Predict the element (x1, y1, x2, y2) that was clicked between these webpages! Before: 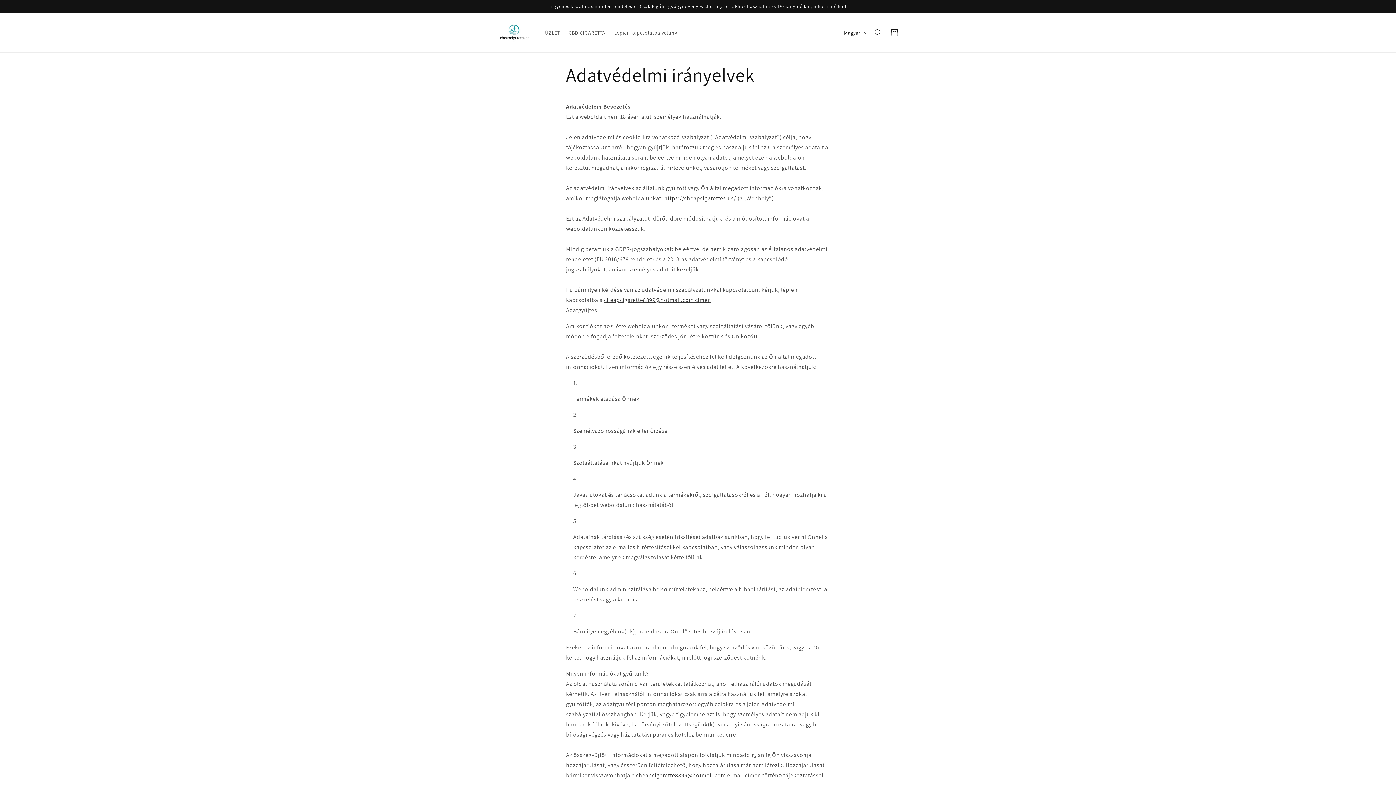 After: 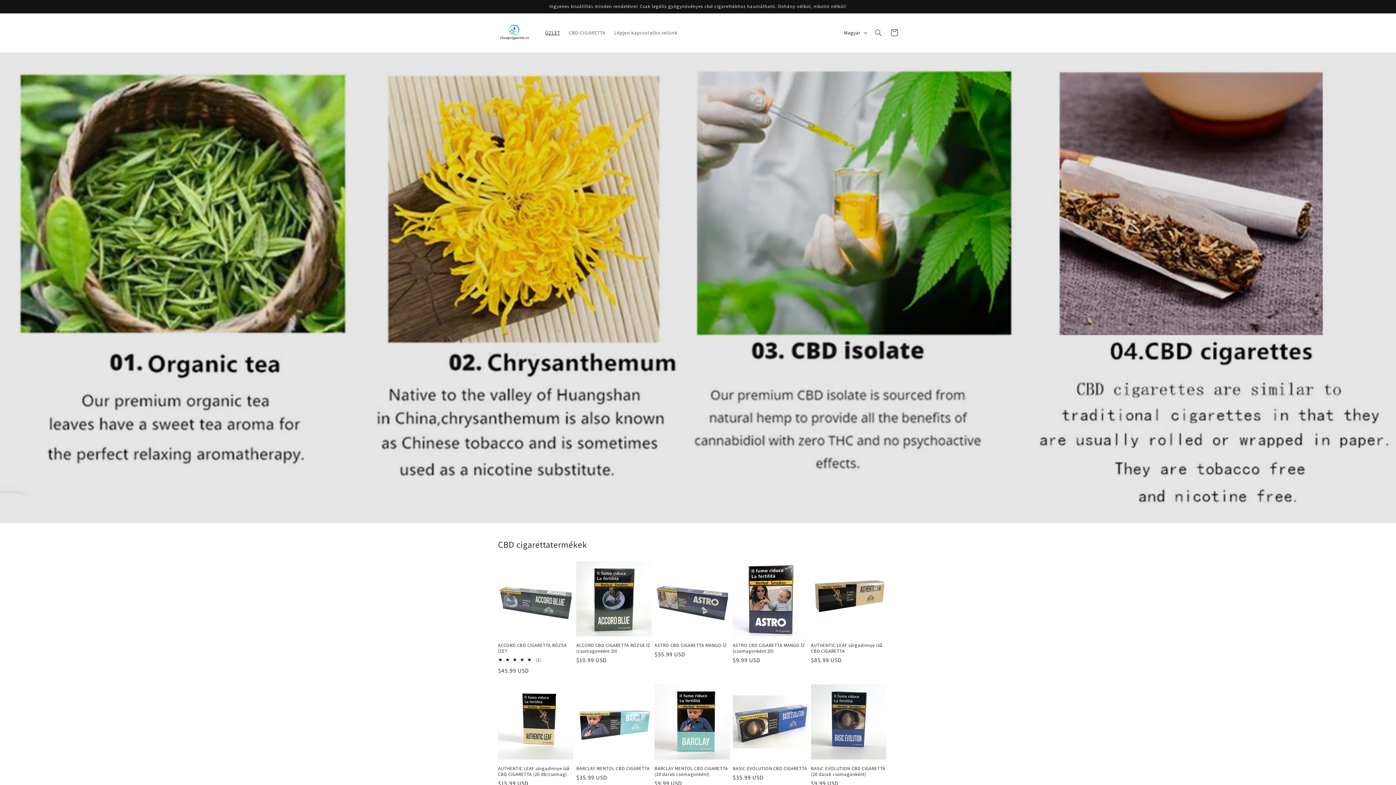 Action: bbox: (495, 20, 533, 44)